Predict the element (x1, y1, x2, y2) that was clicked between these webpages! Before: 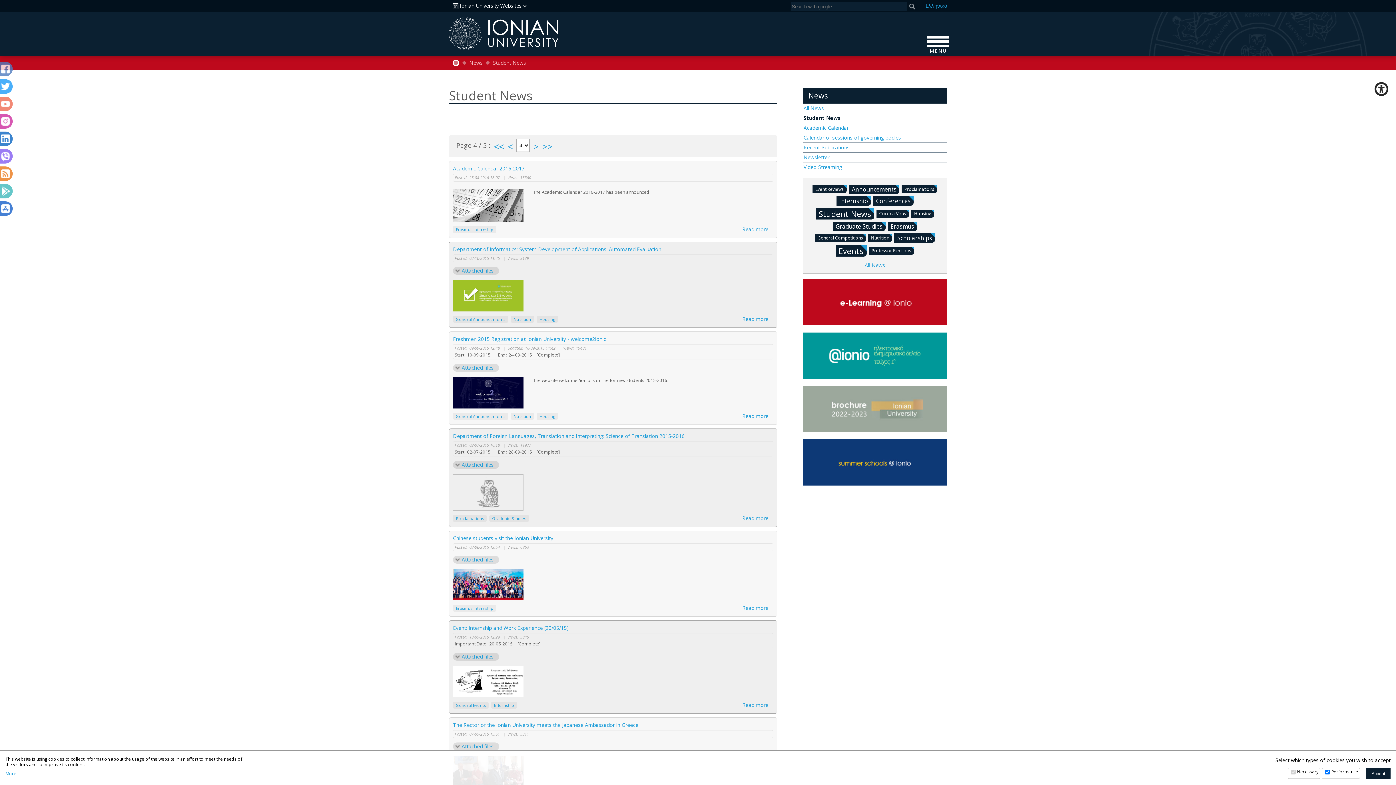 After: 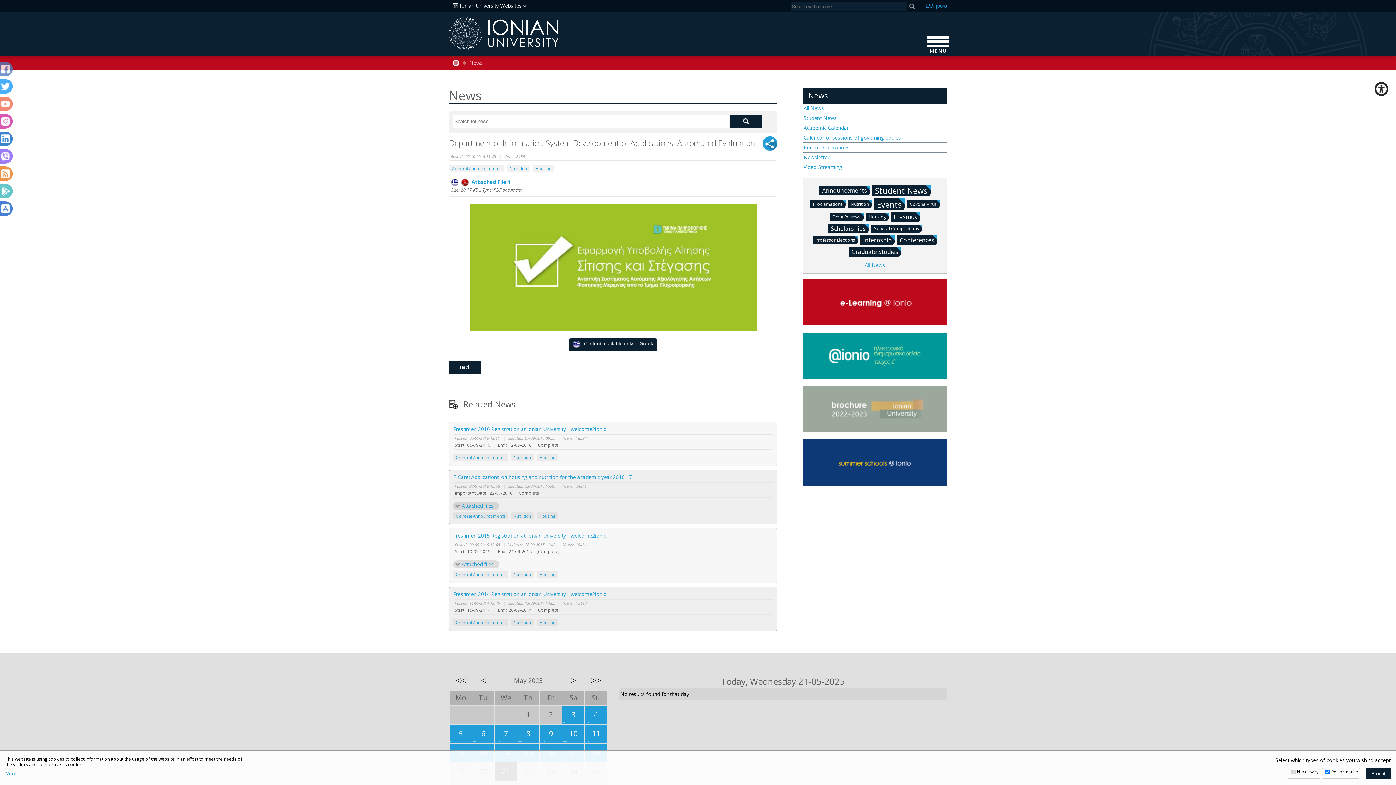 Action: label: Read more bbox: (742, 315, 768, 322)